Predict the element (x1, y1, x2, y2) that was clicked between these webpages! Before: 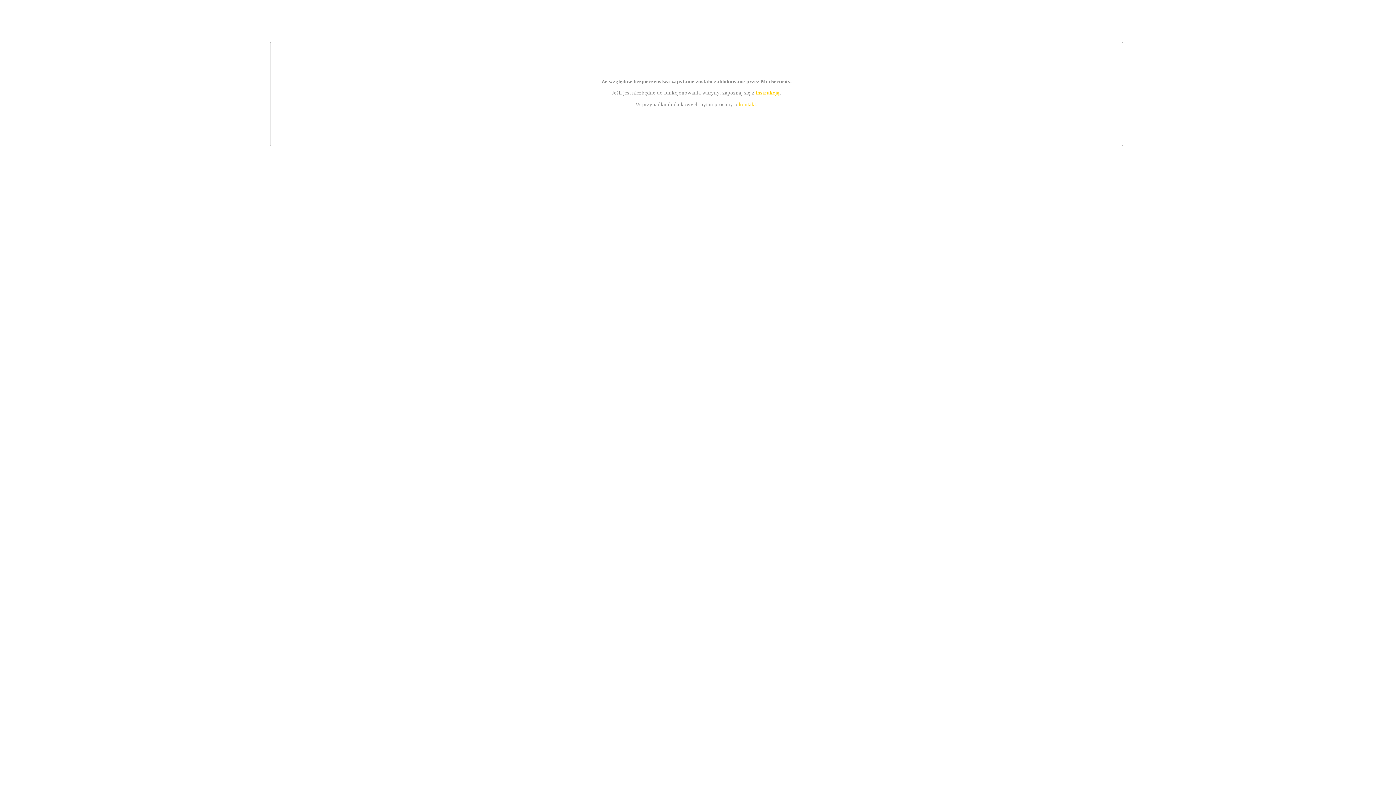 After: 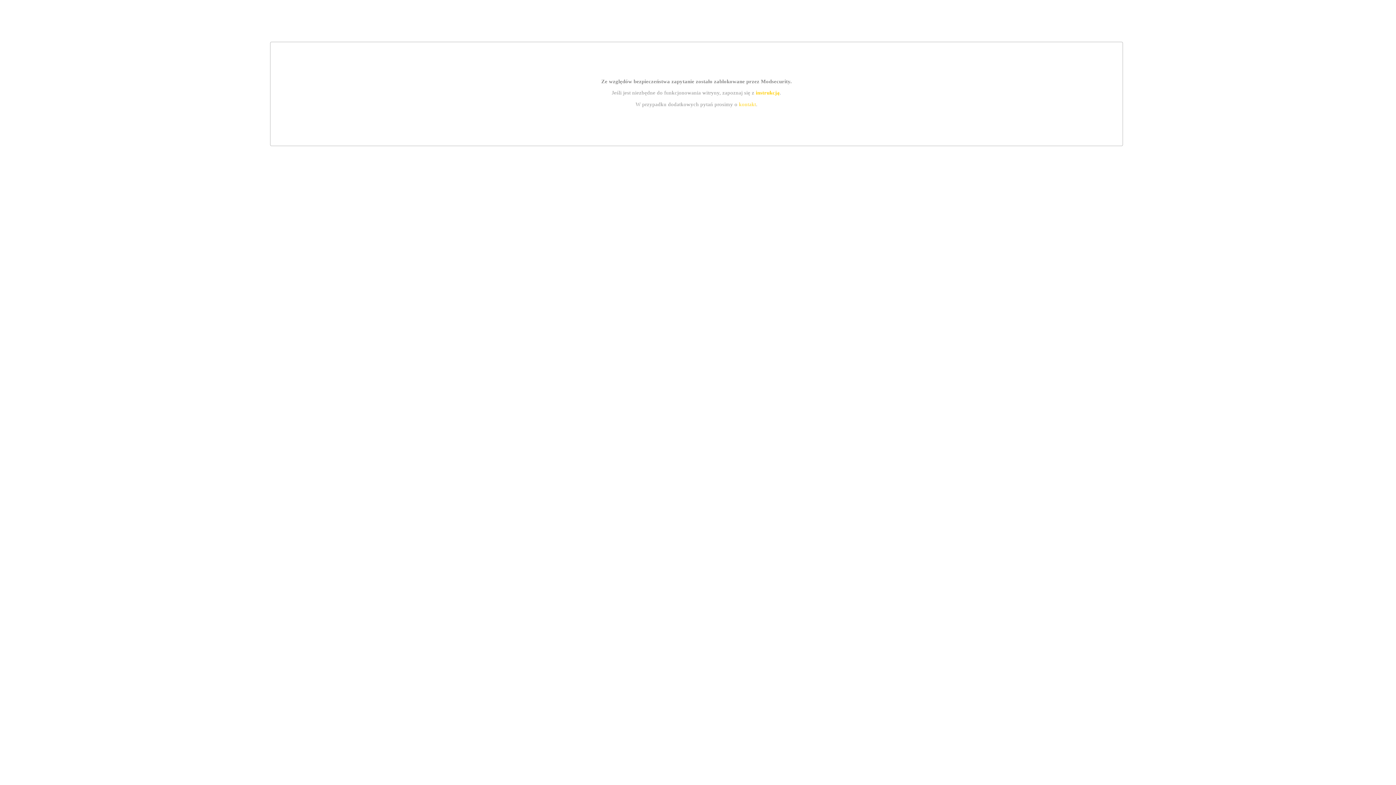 Action: bbox: (739, 101, 756, 107) label: kontakt